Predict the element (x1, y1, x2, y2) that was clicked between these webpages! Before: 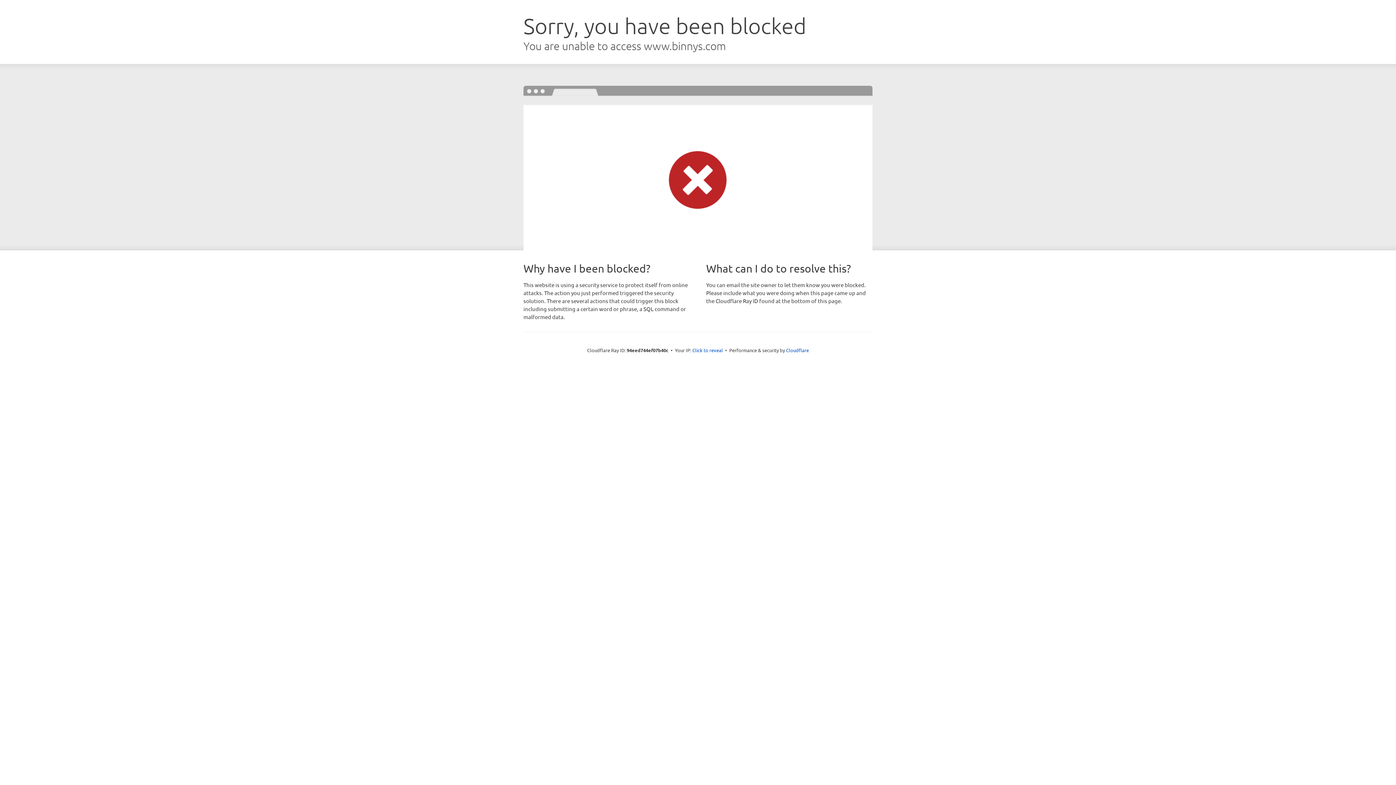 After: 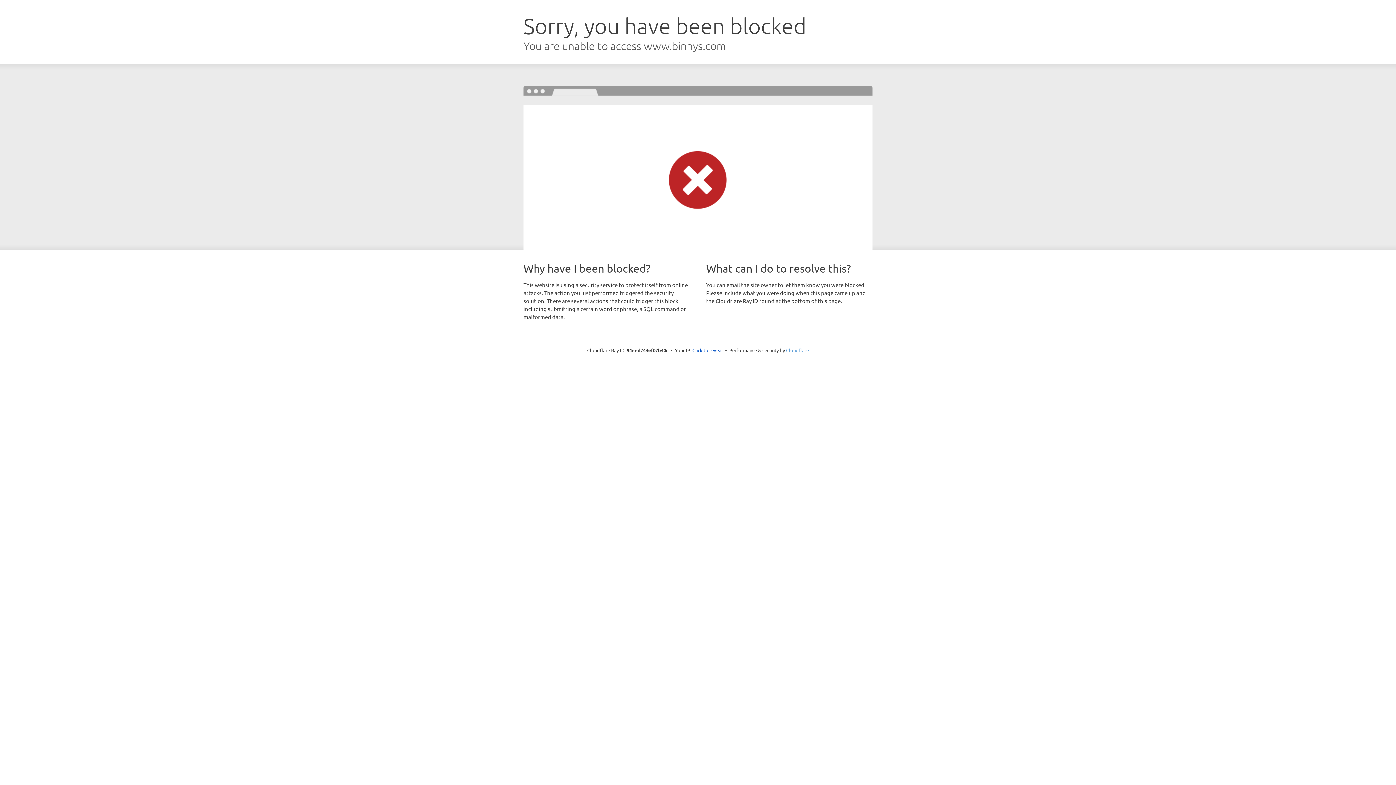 Action: bbox: (786, 347, 809, 353) label: Cloudflare